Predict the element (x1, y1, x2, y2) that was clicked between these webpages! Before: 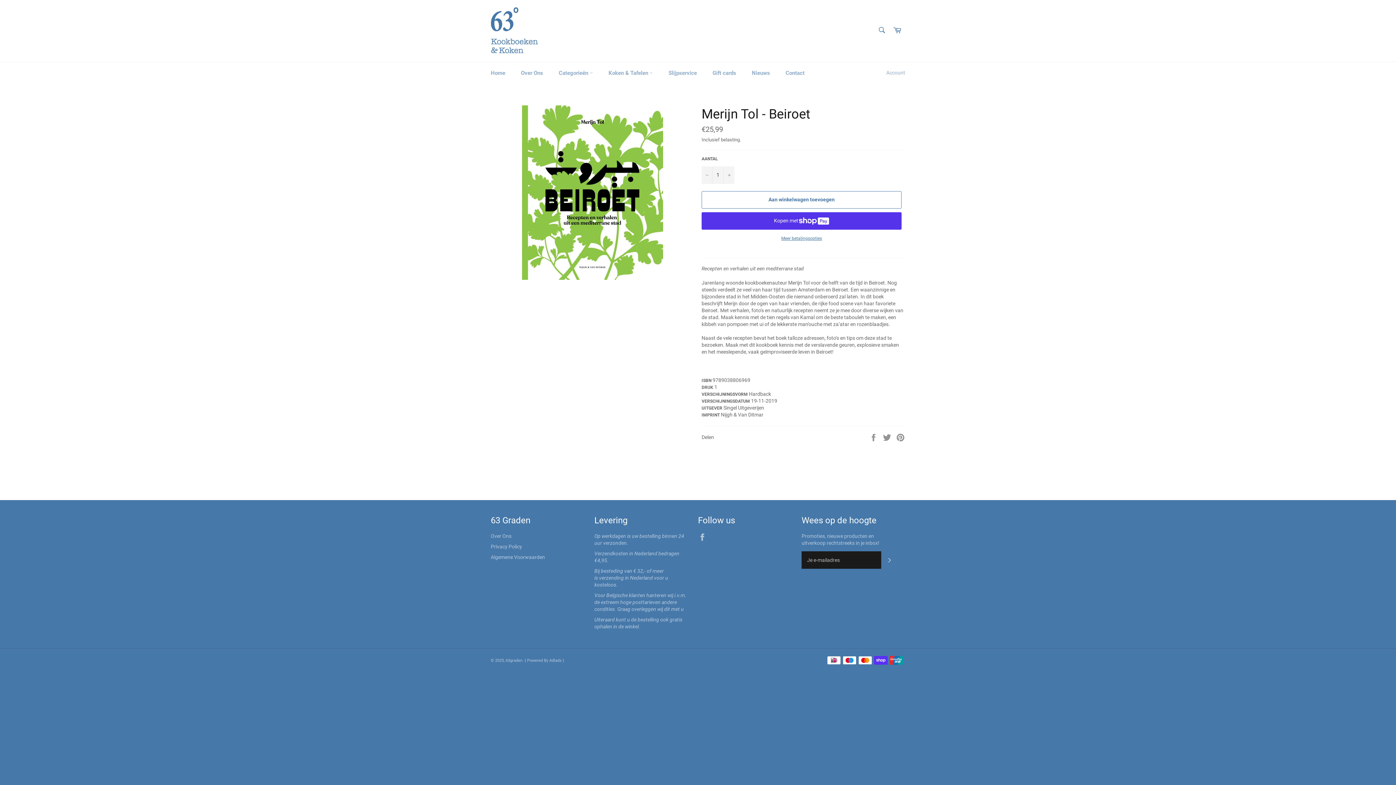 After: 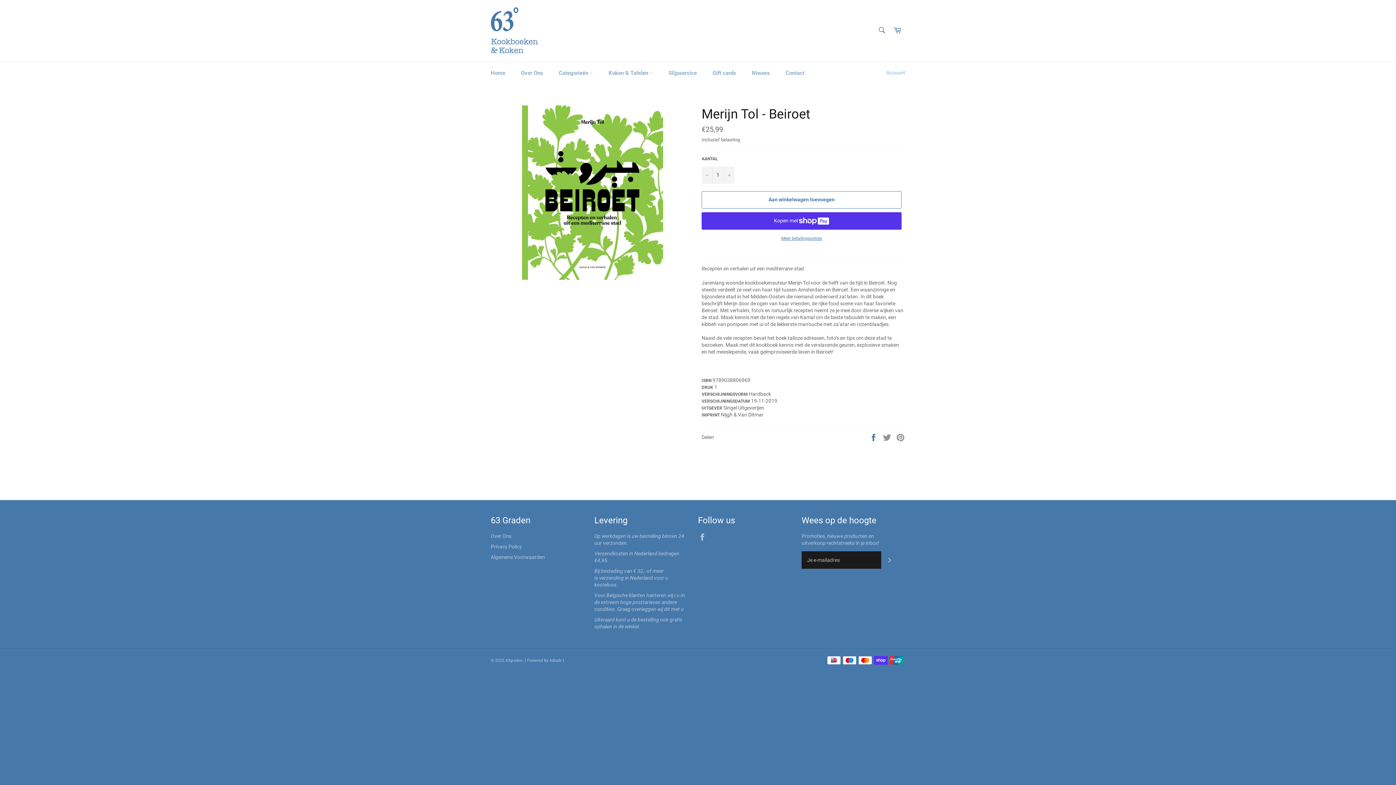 Action: label:  
Delen op Facebook bbox: (869, 434, 879, 440)